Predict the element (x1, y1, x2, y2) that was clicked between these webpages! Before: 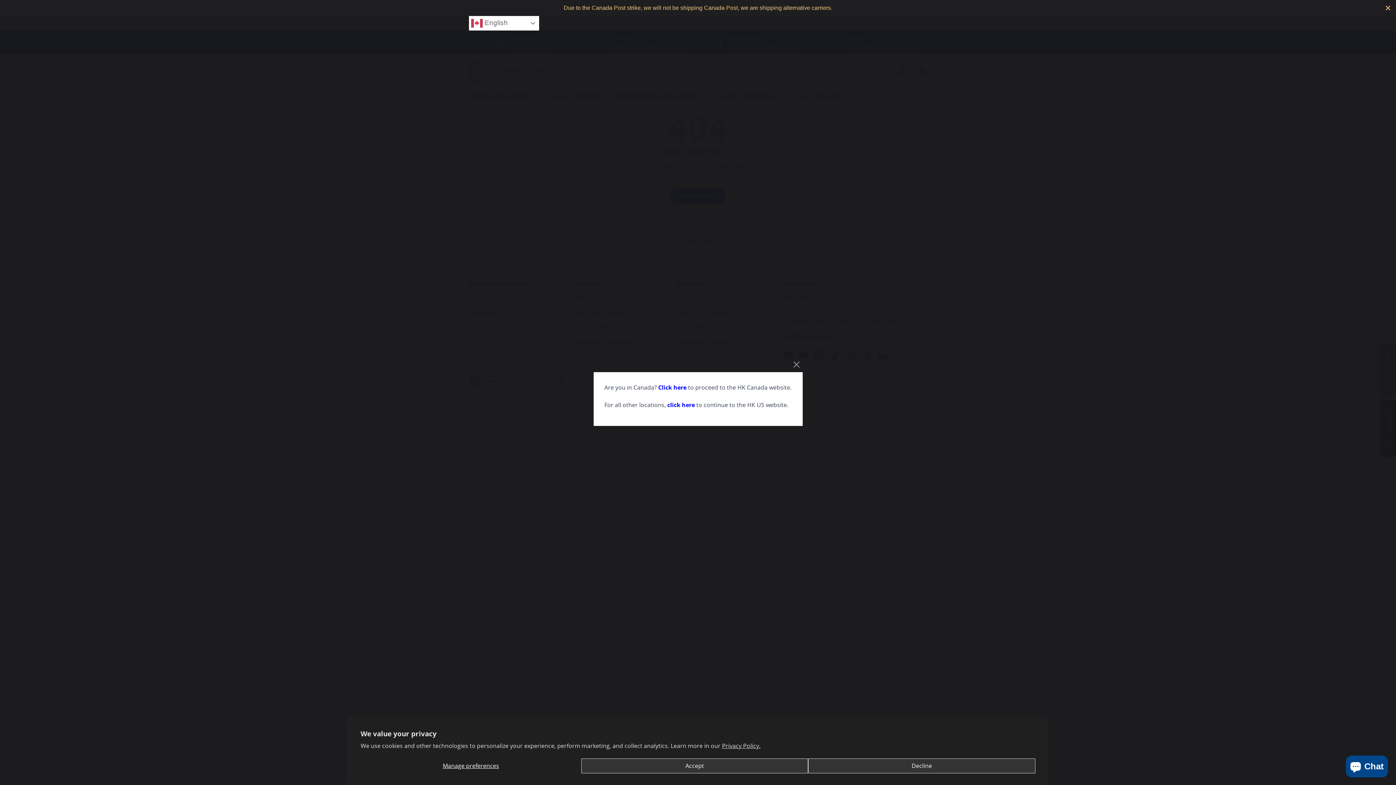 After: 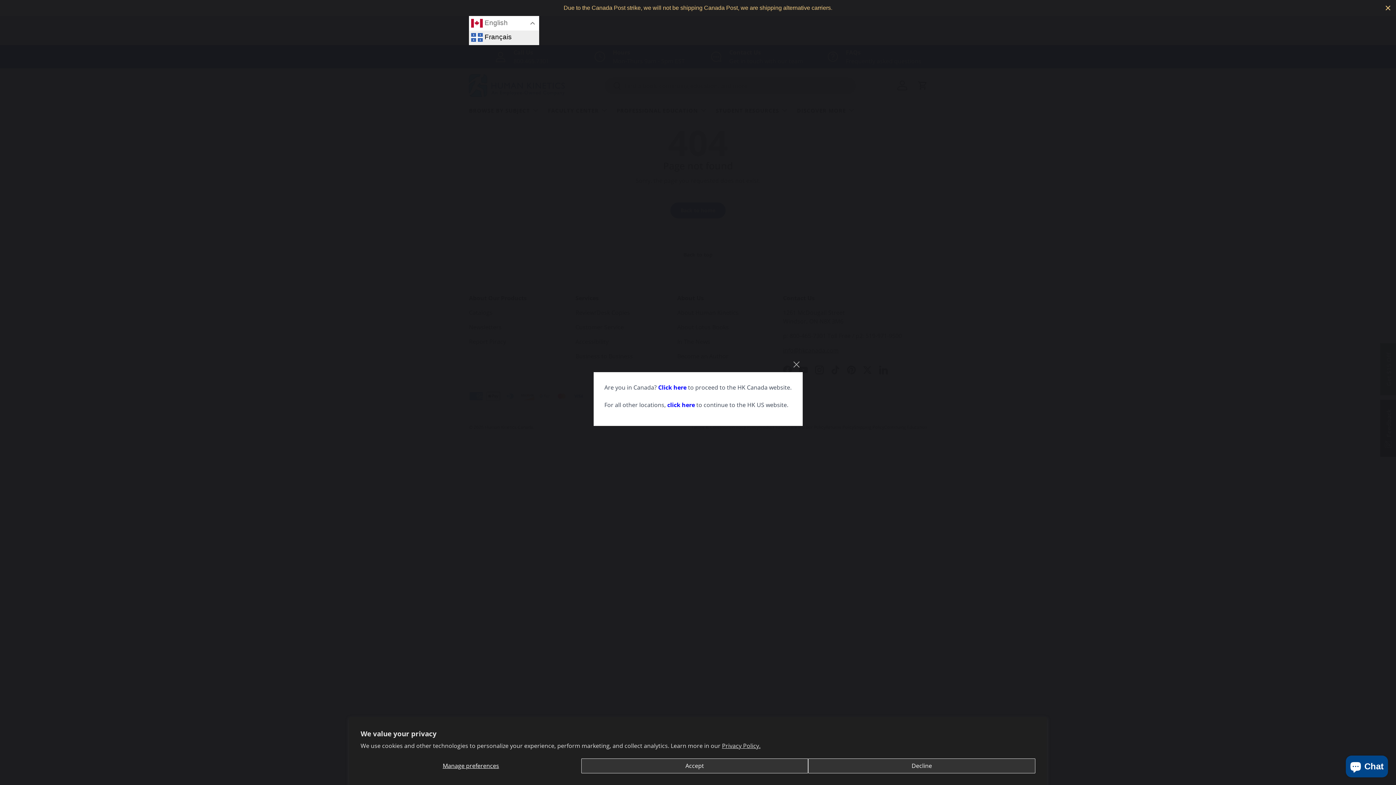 Action: bbox: (469, 16, 539, 30) label:  English